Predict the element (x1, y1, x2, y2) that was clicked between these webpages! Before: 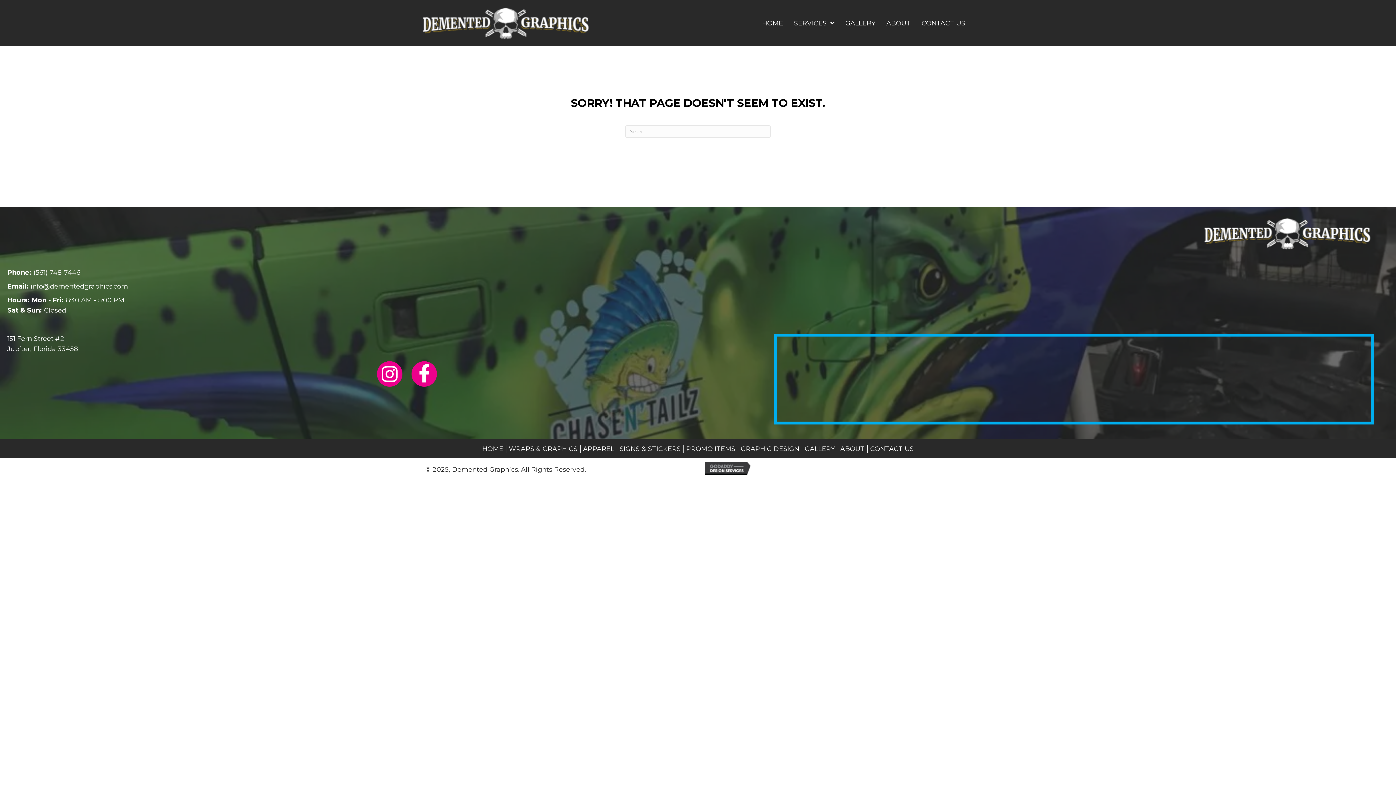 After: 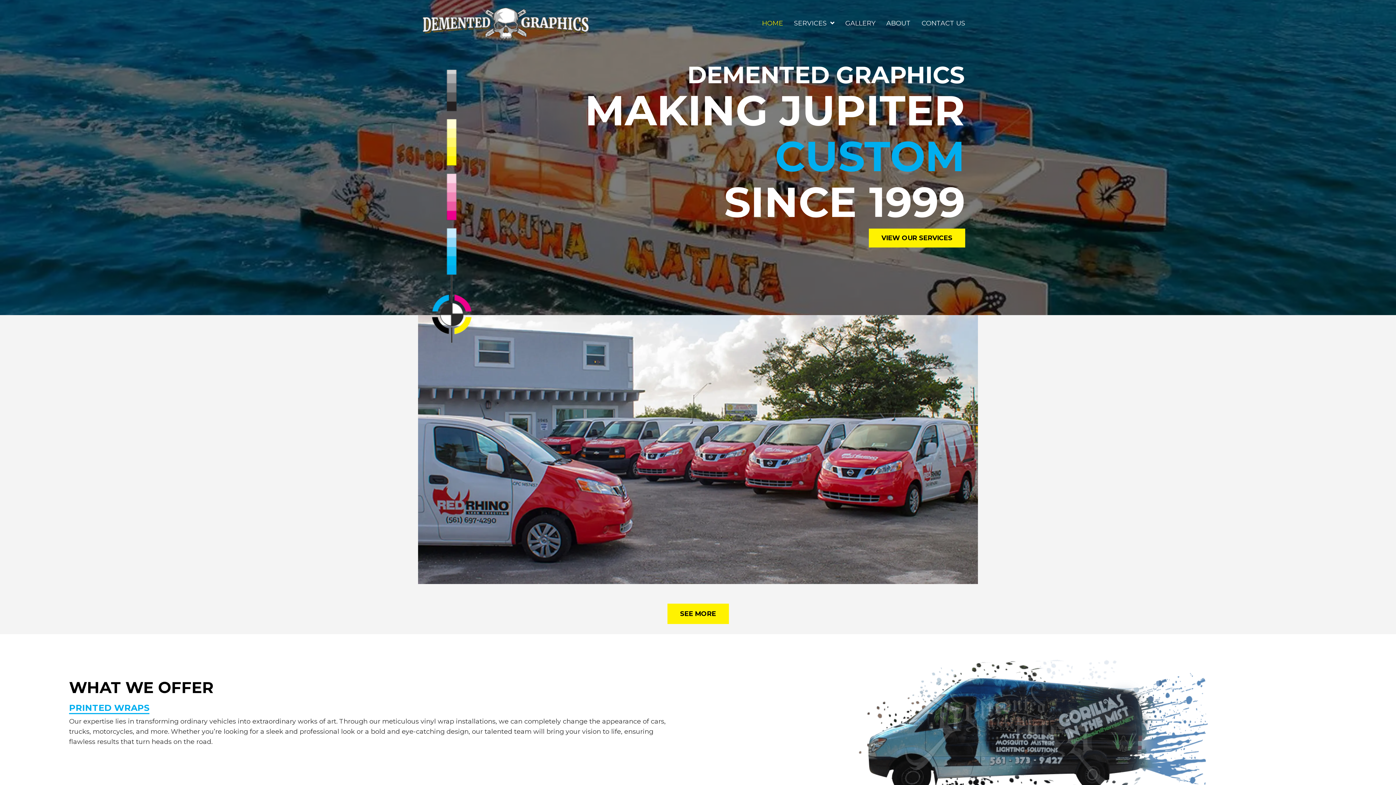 Action: bbox: (1201, 229, 1374, 237)